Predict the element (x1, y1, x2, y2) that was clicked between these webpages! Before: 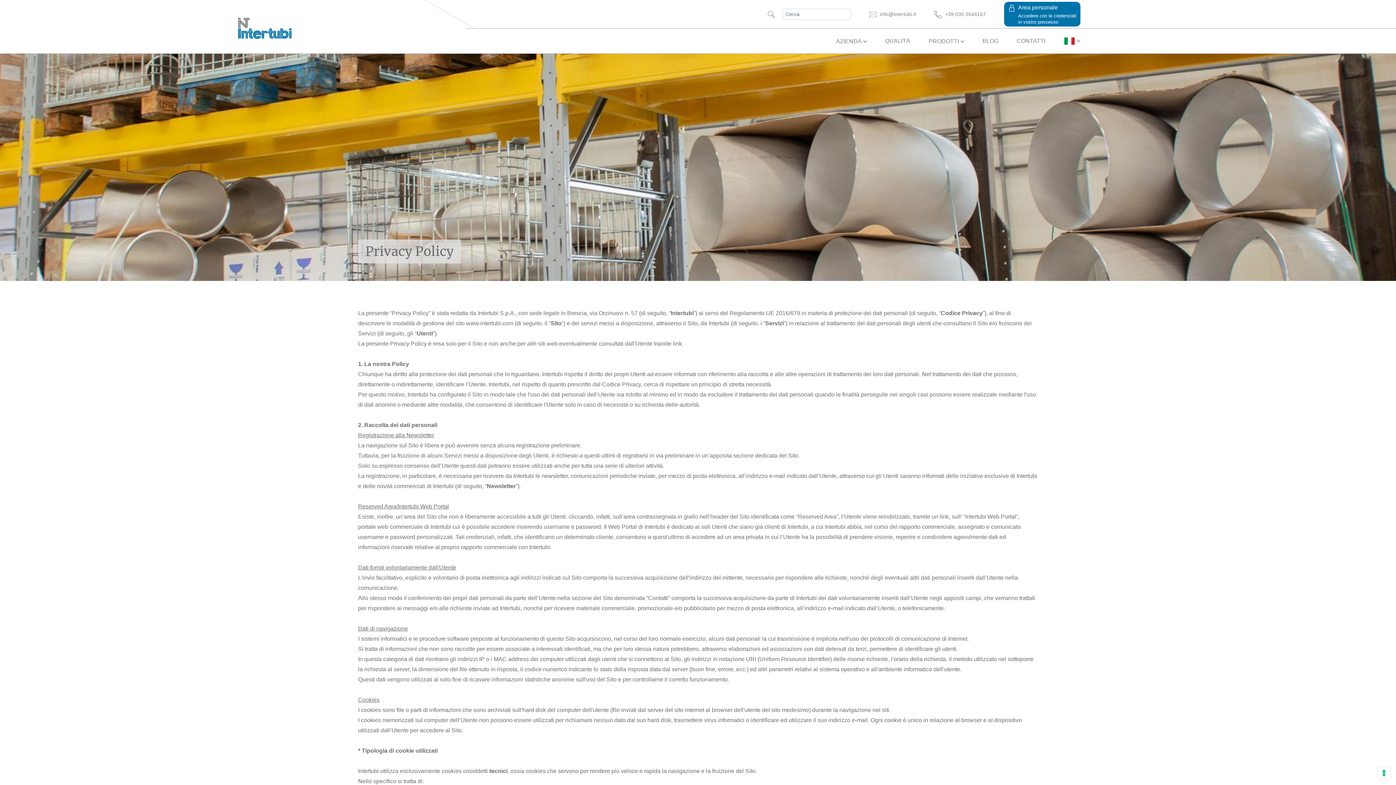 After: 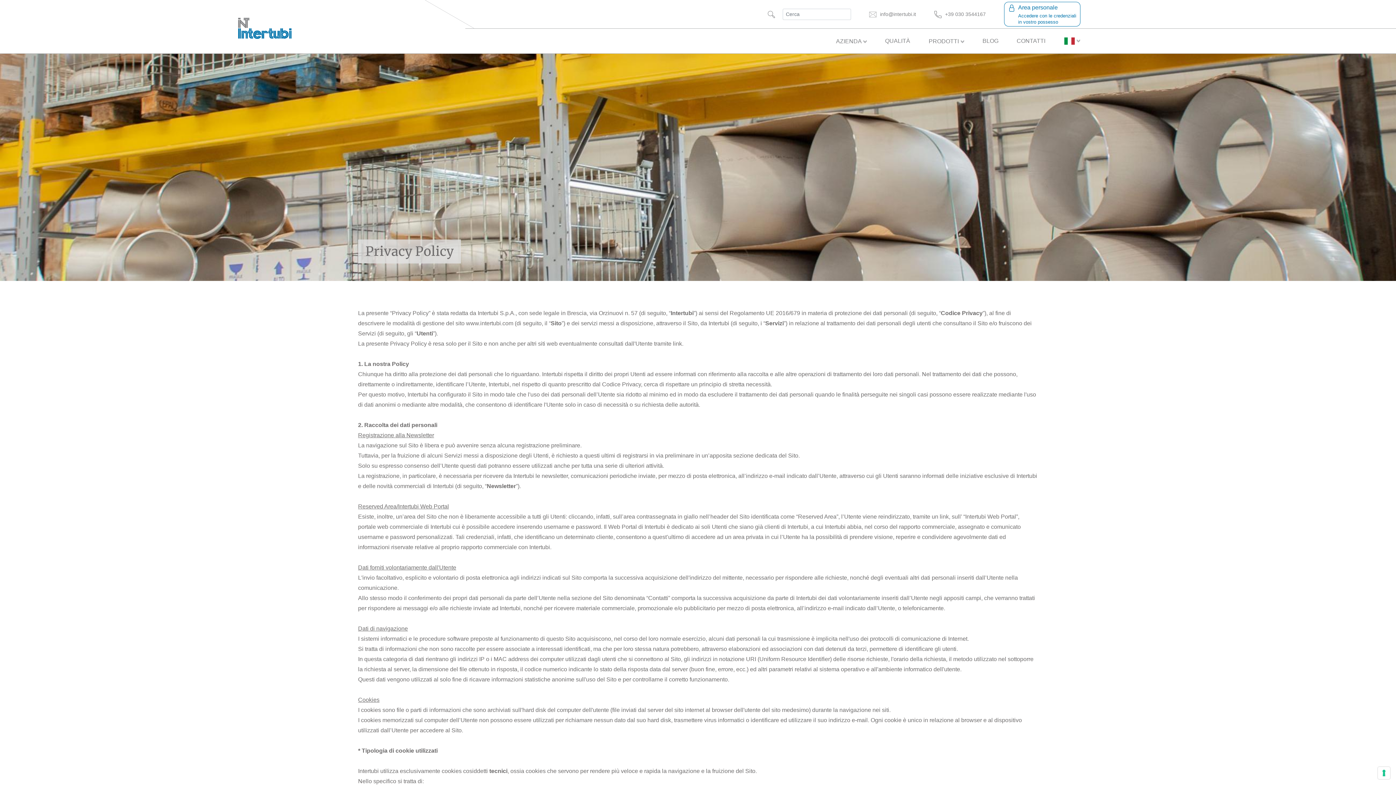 Action: bbox: (1004, 1, 1080, 26) label: Area personale
Accedere con le credenziali
in vostro possesso